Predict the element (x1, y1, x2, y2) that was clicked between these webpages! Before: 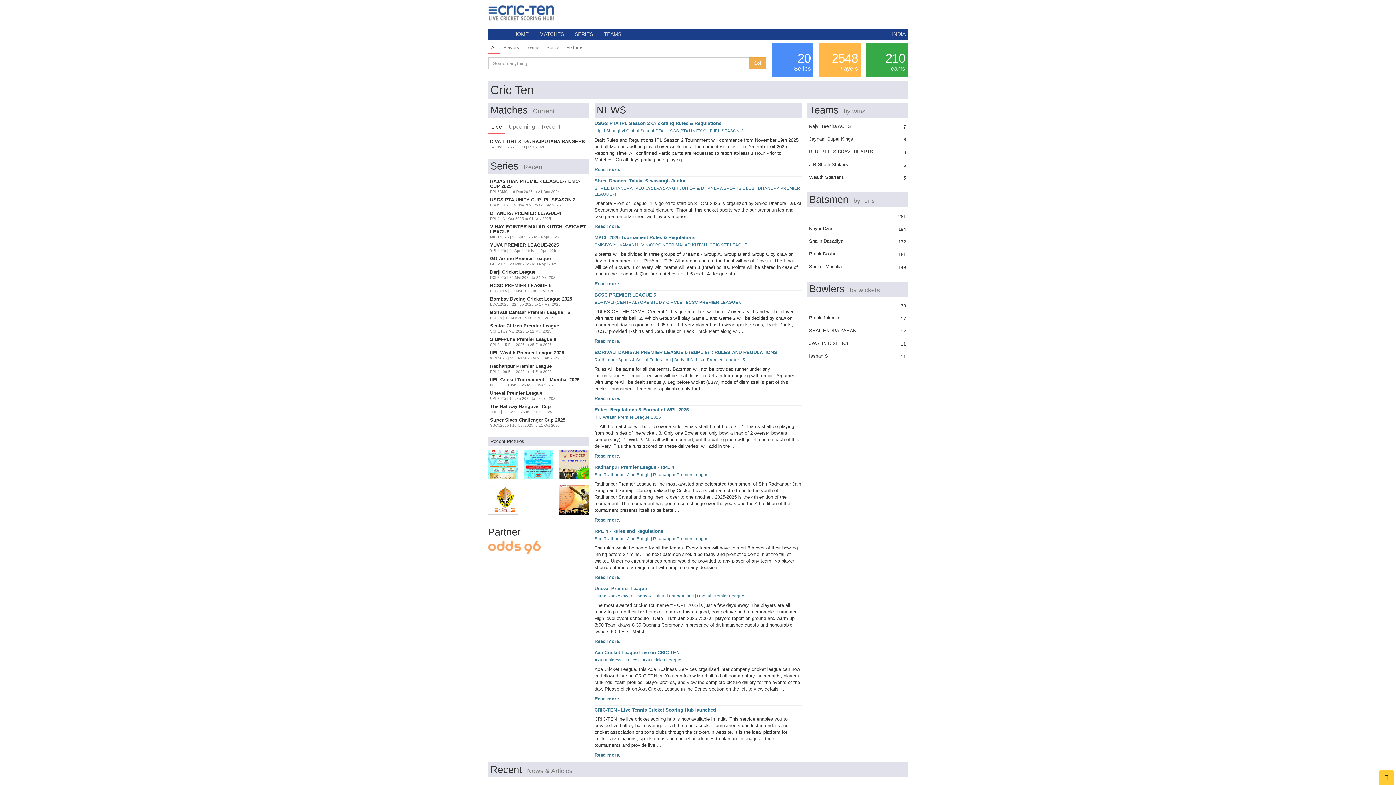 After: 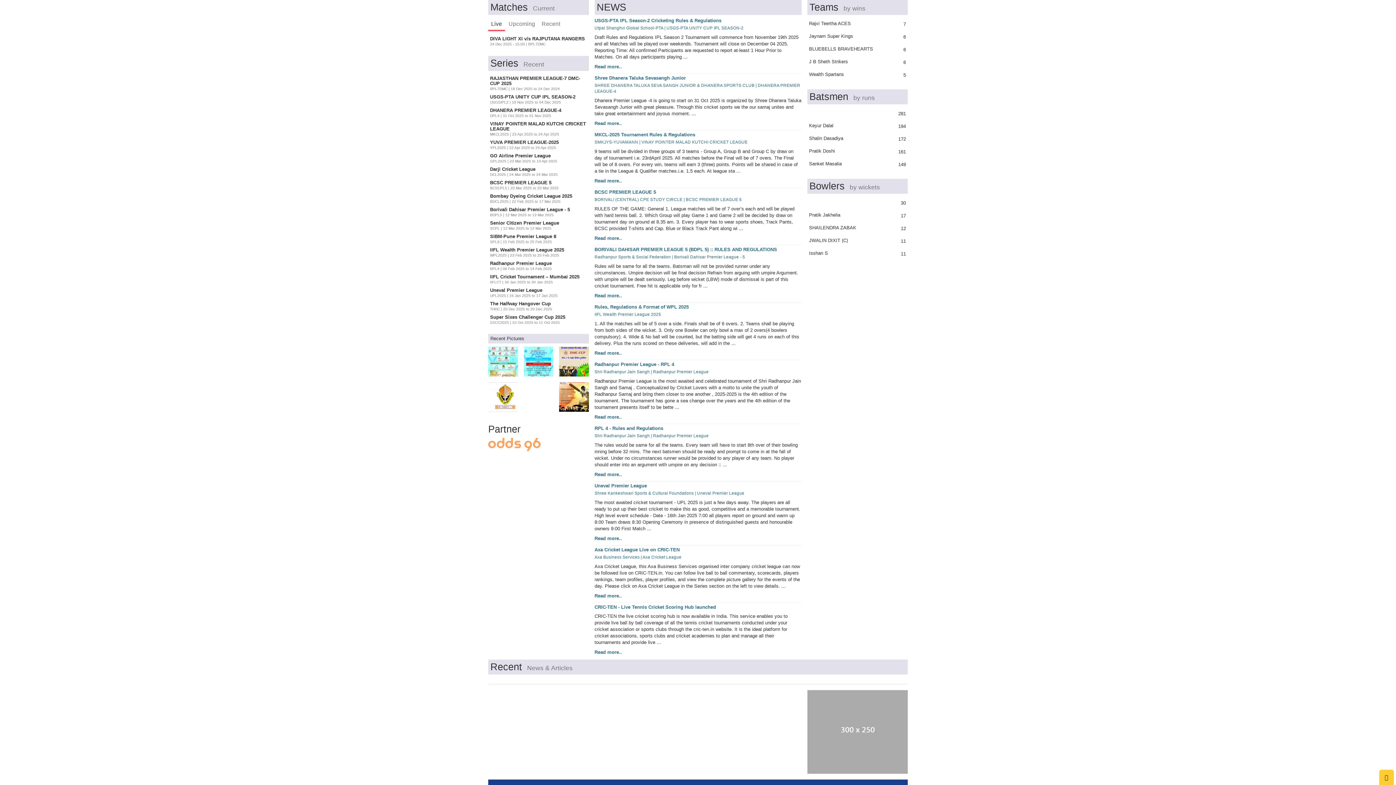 Action: bbox: (598, 29, 626, 39) label: TEAMS